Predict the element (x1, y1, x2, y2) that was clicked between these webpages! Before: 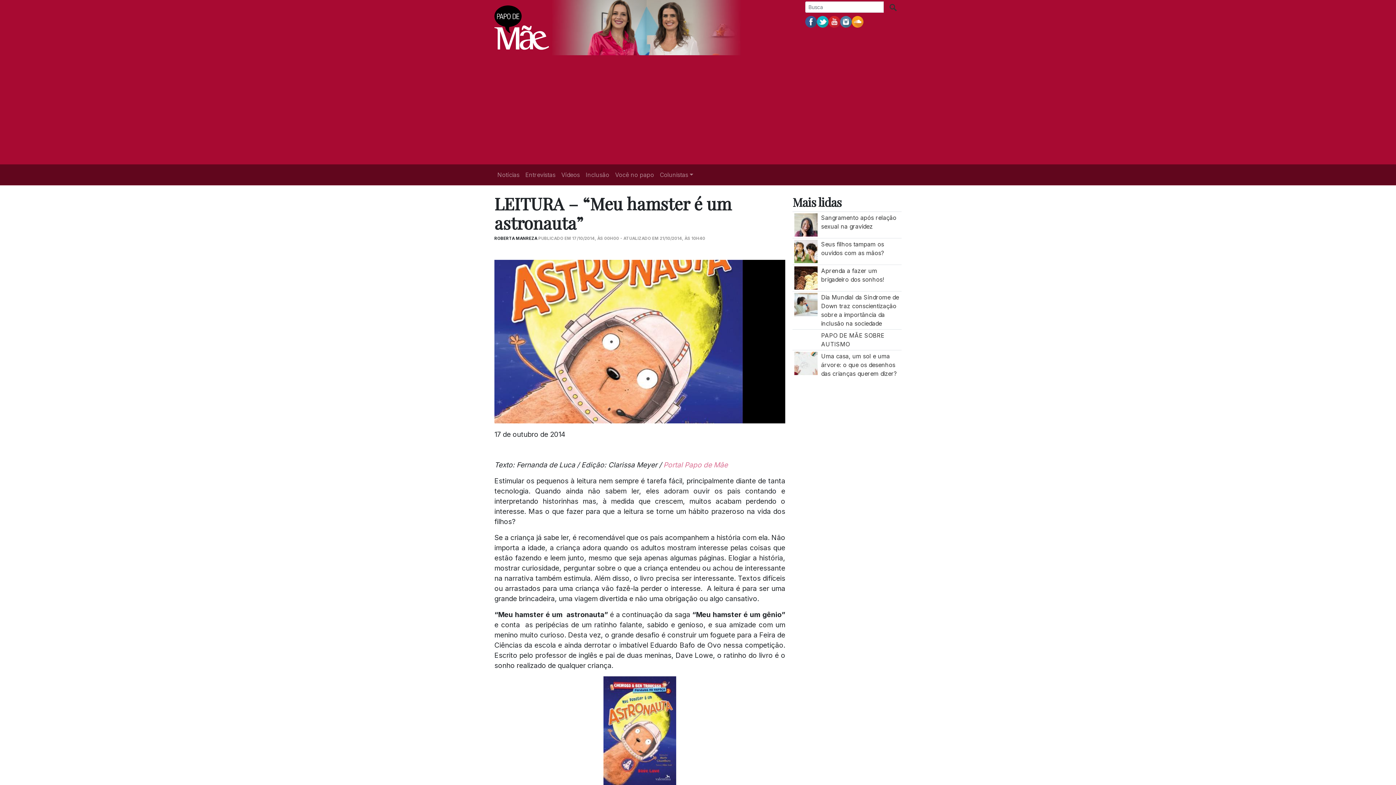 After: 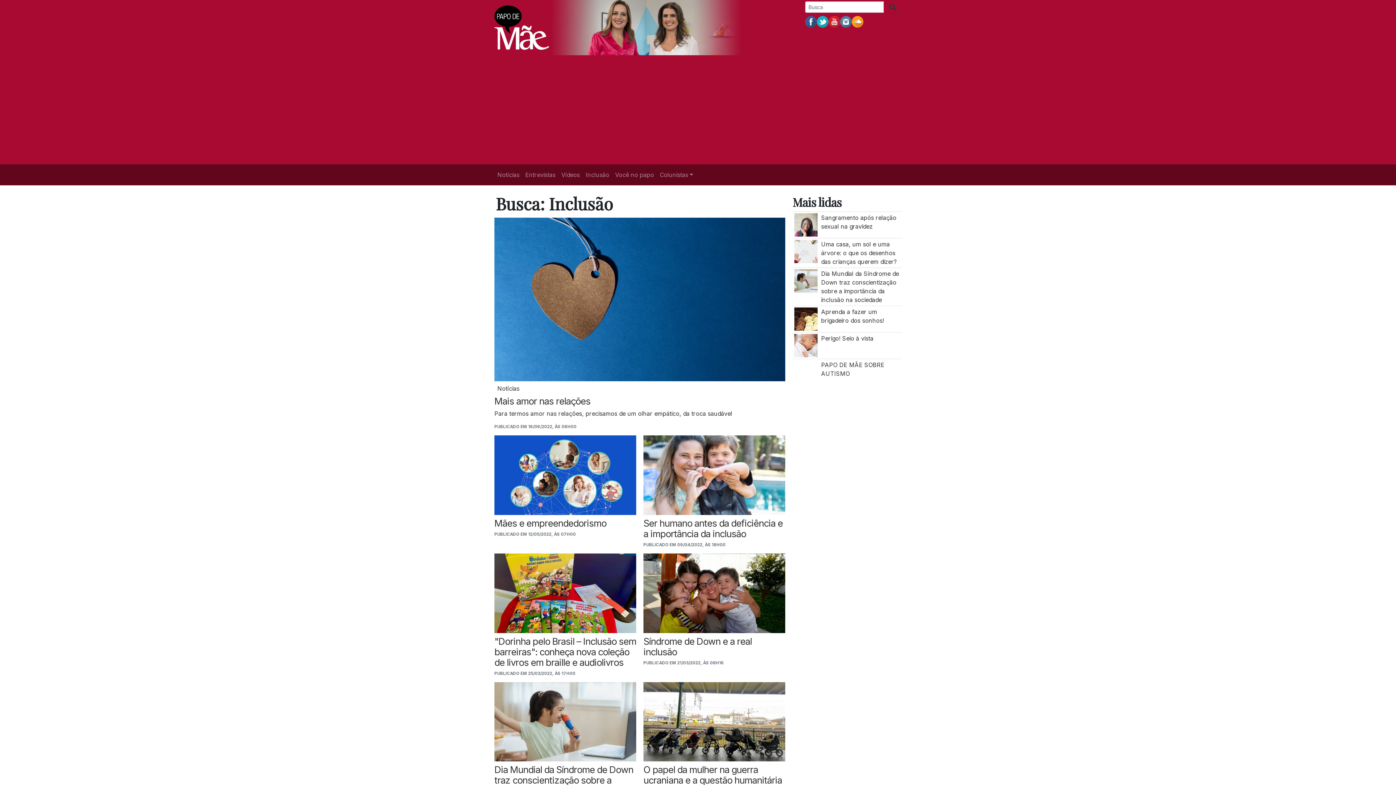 Action: label: Inclusão bbox: (582, 167, 612, 182)